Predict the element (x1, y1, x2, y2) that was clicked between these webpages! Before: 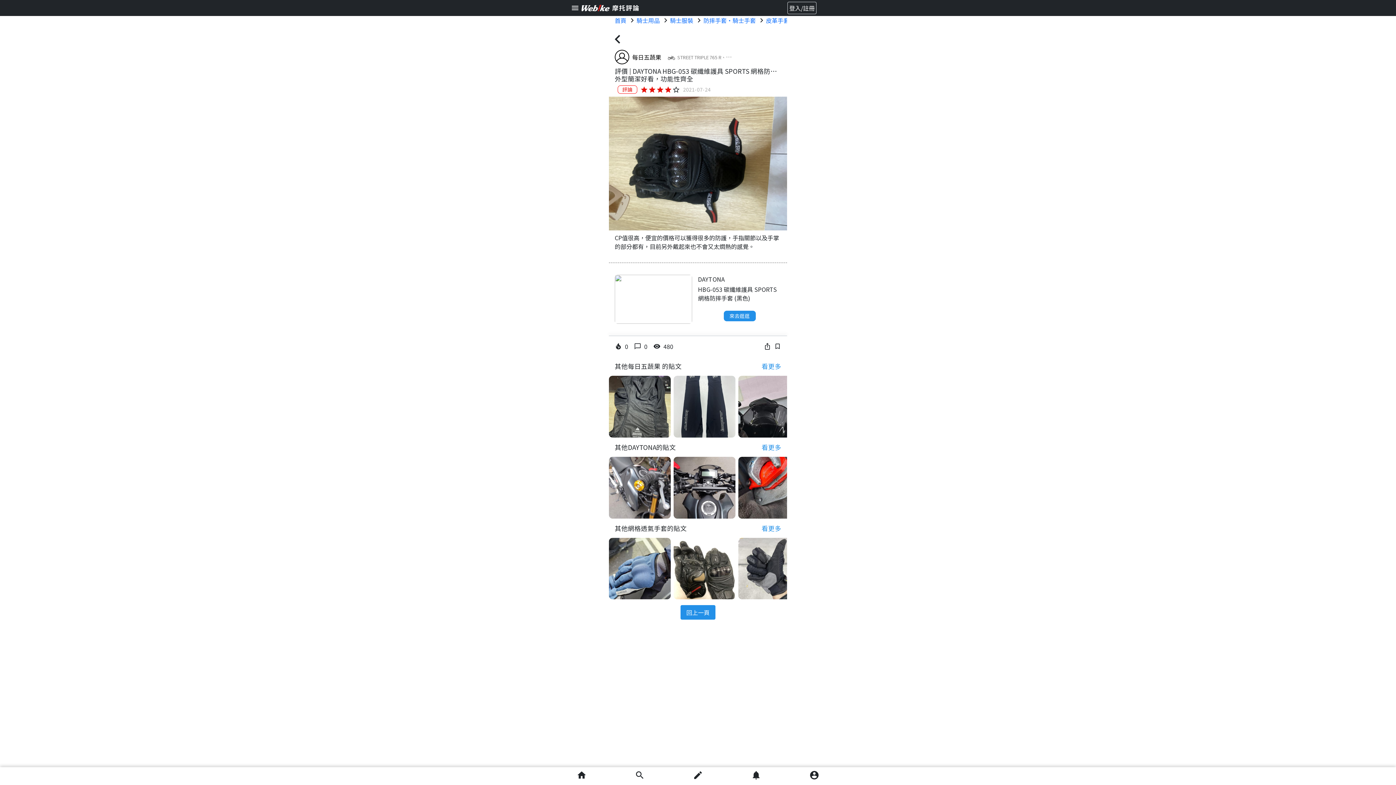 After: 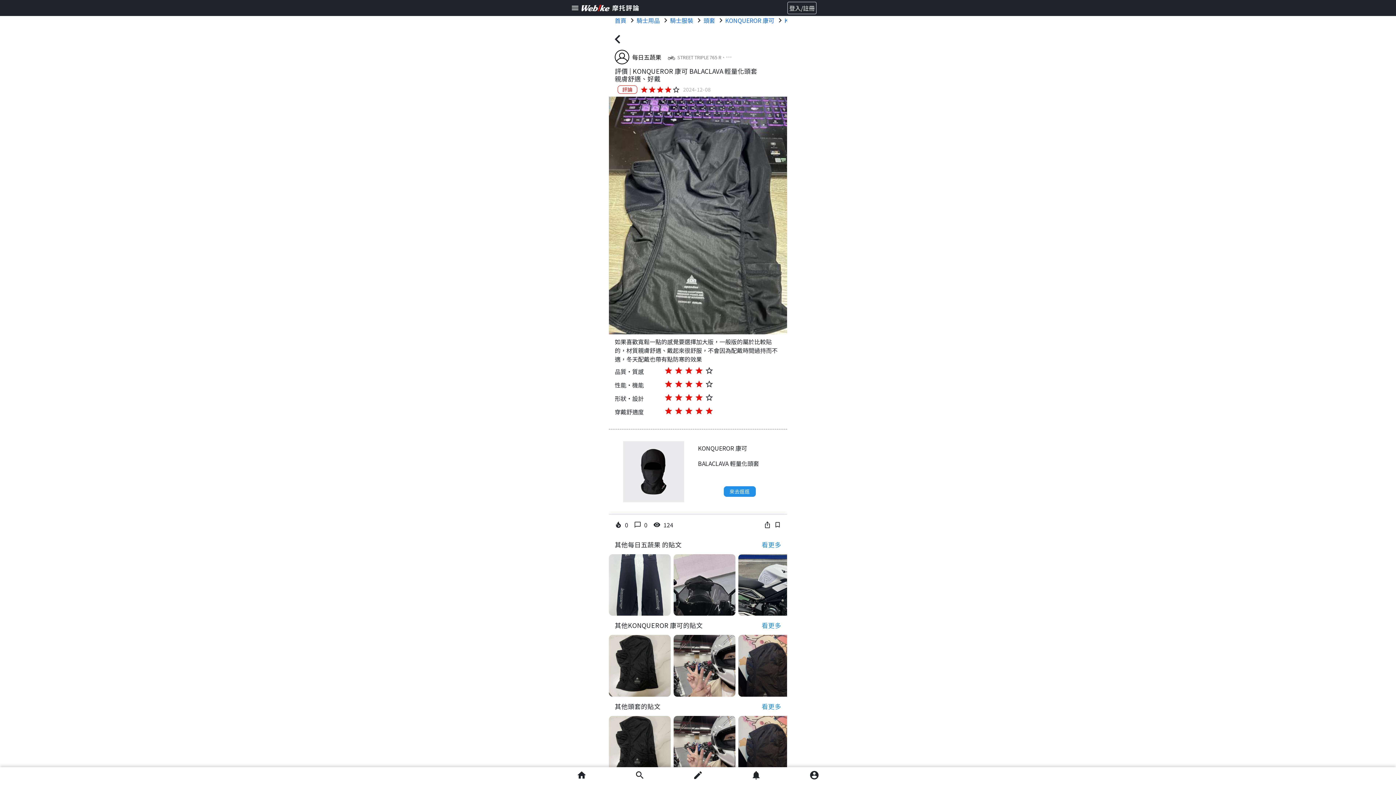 Action: bbox: (609, 401, 670, 410)